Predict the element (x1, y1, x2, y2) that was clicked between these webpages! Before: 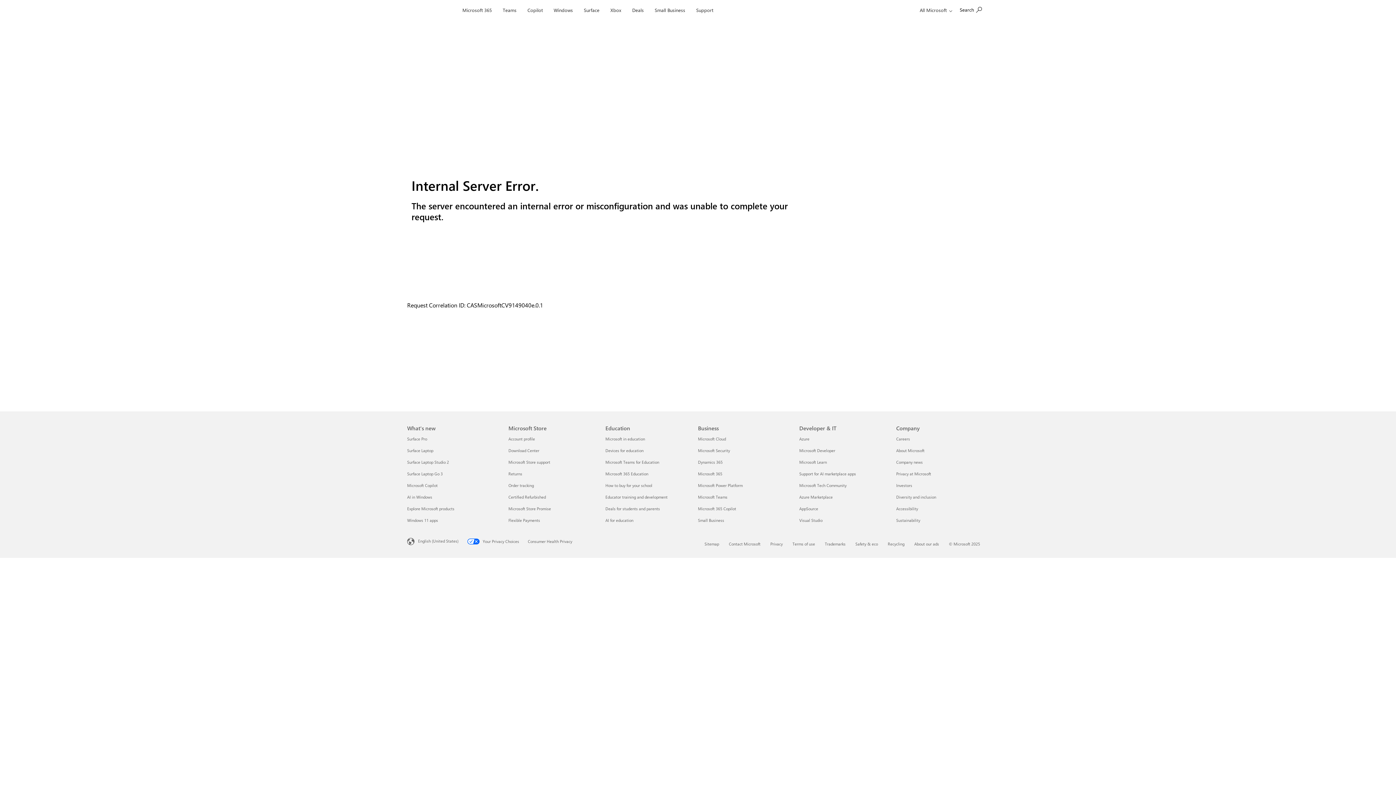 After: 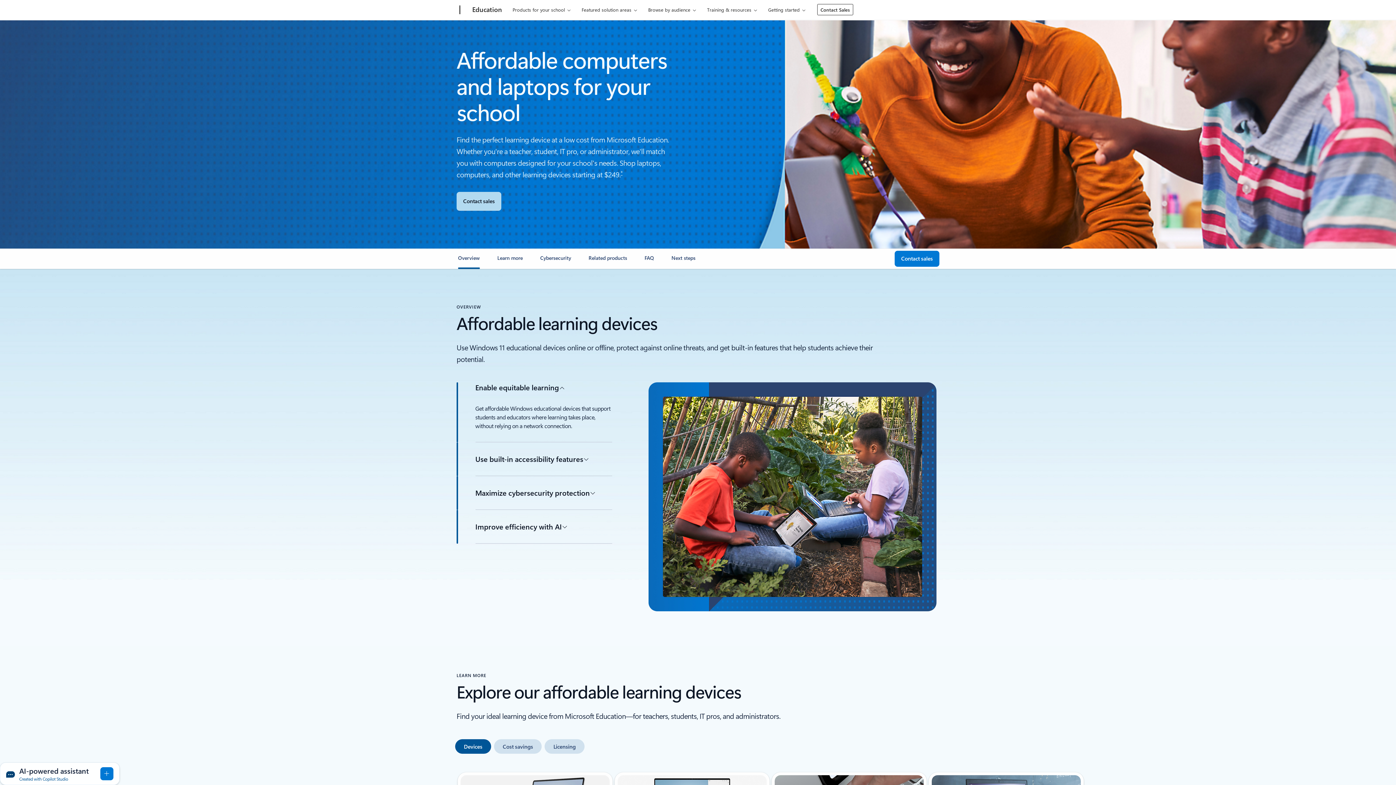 Action: bbox: (605, 448, 643, 453) label: Devices for education Education